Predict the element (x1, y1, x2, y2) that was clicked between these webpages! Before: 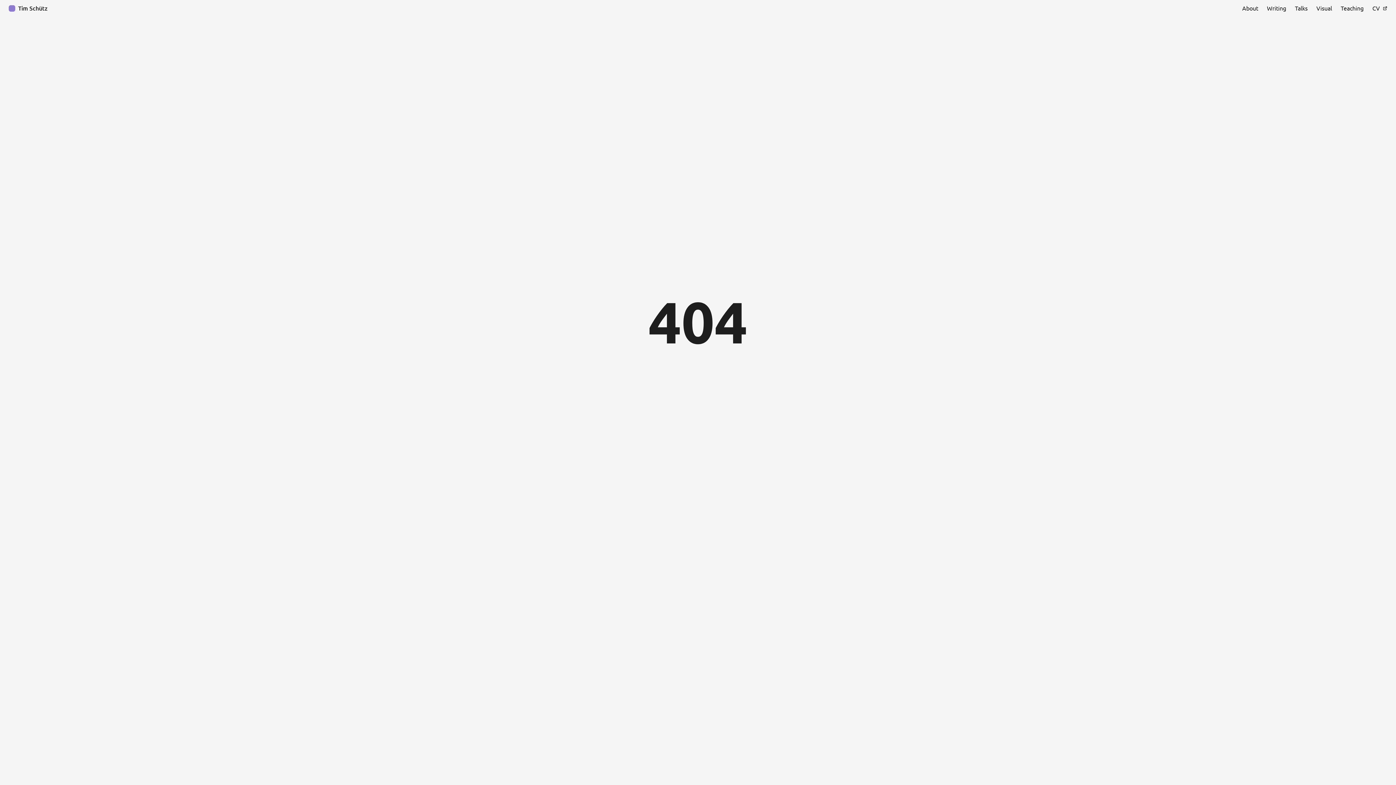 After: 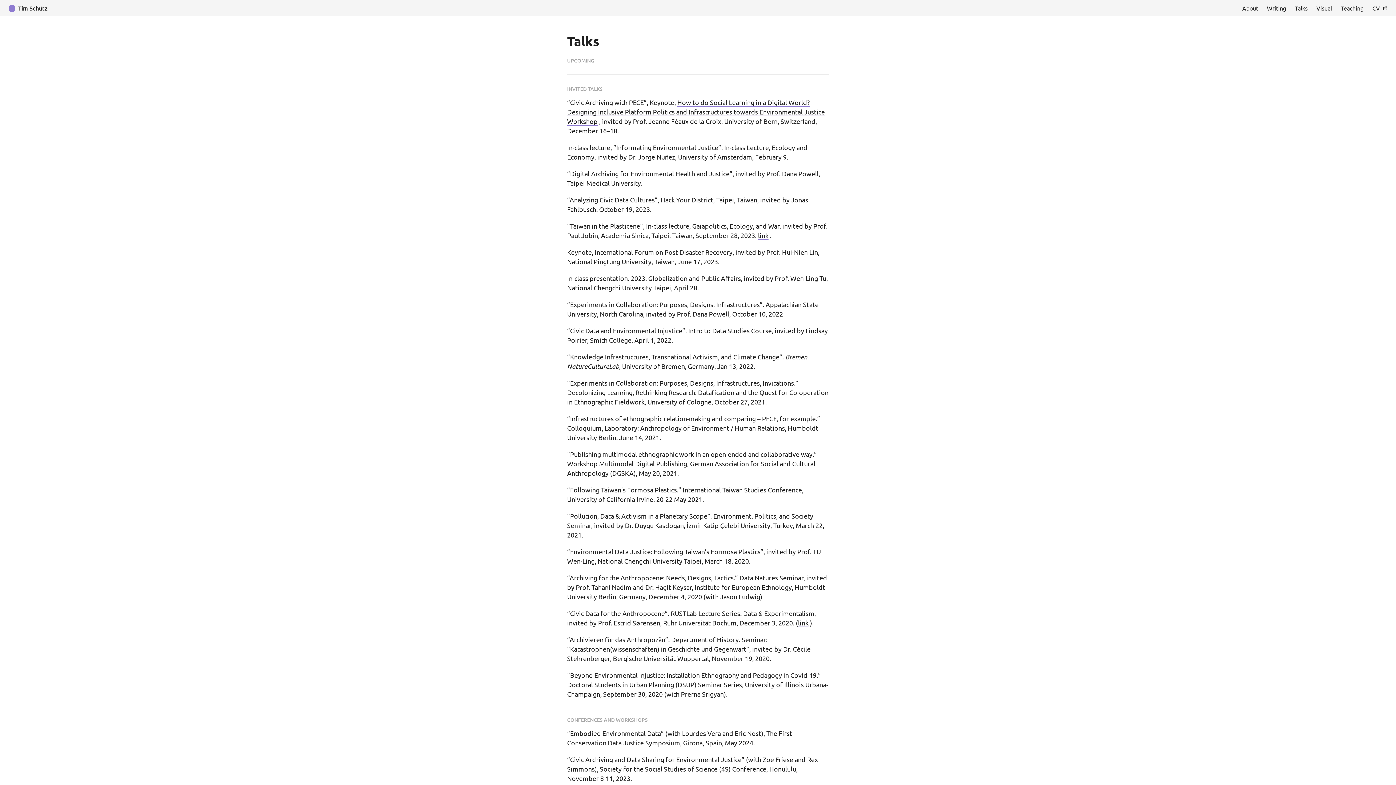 Action: label: Talks bbox: (1295, 0, 1308, 16)